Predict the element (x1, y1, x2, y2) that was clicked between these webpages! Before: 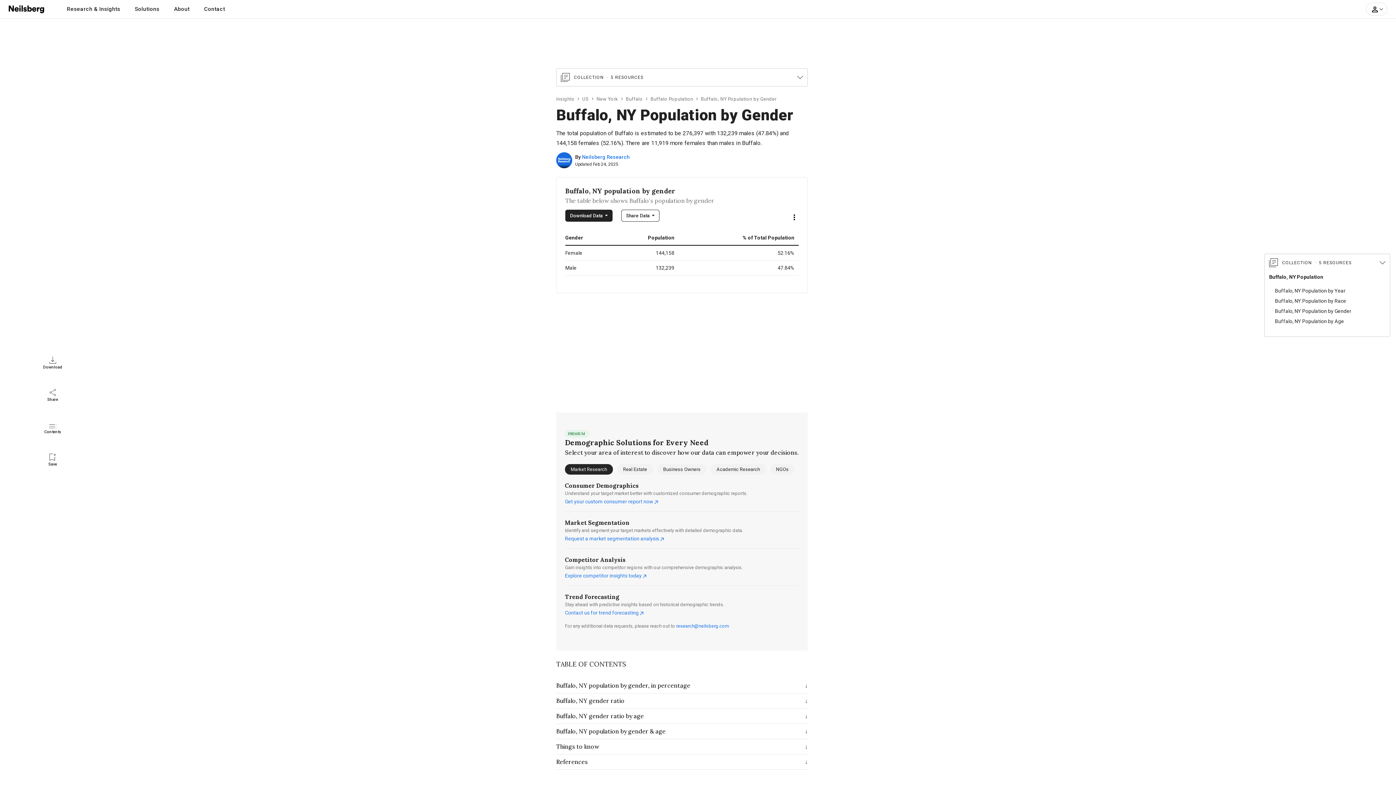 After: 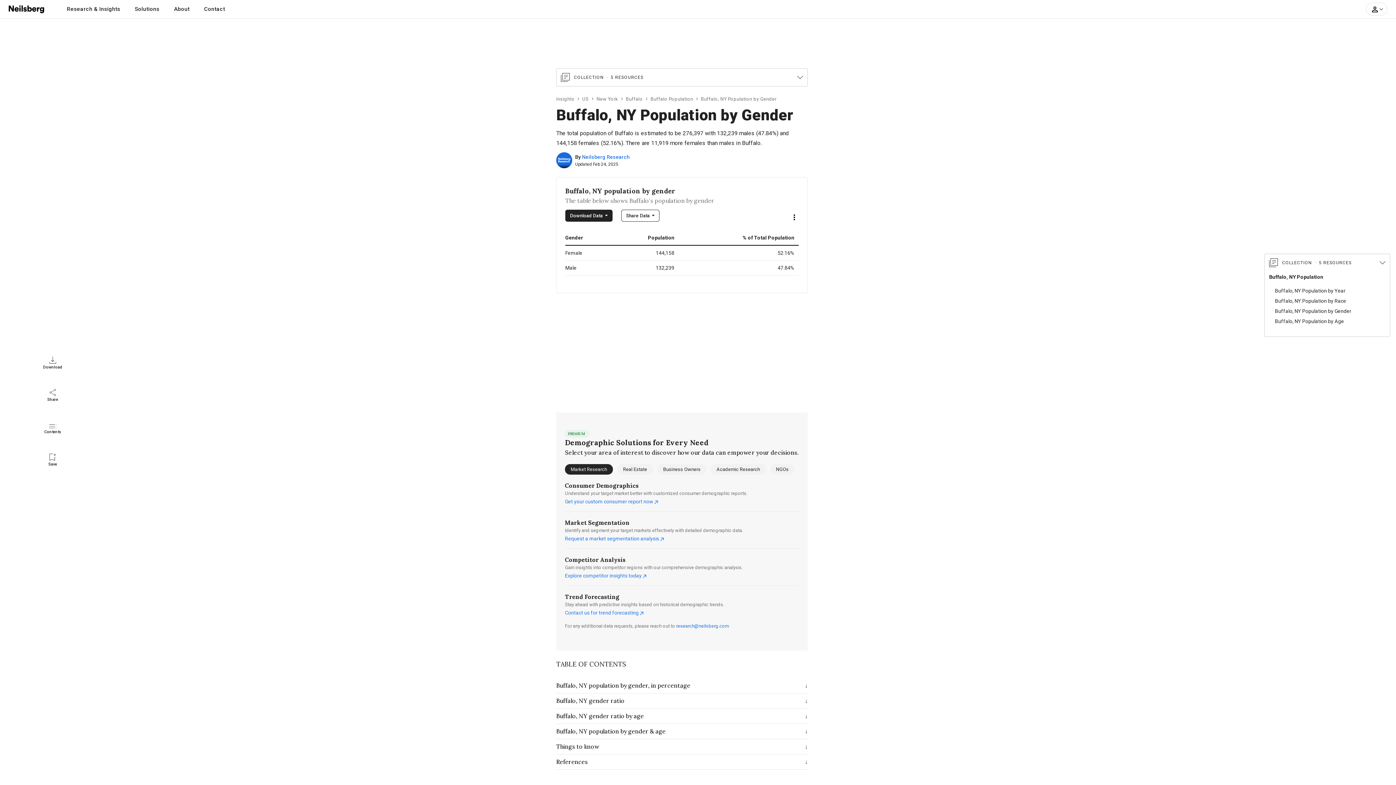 Action: bbox: (1370, 5, 1382, 12)